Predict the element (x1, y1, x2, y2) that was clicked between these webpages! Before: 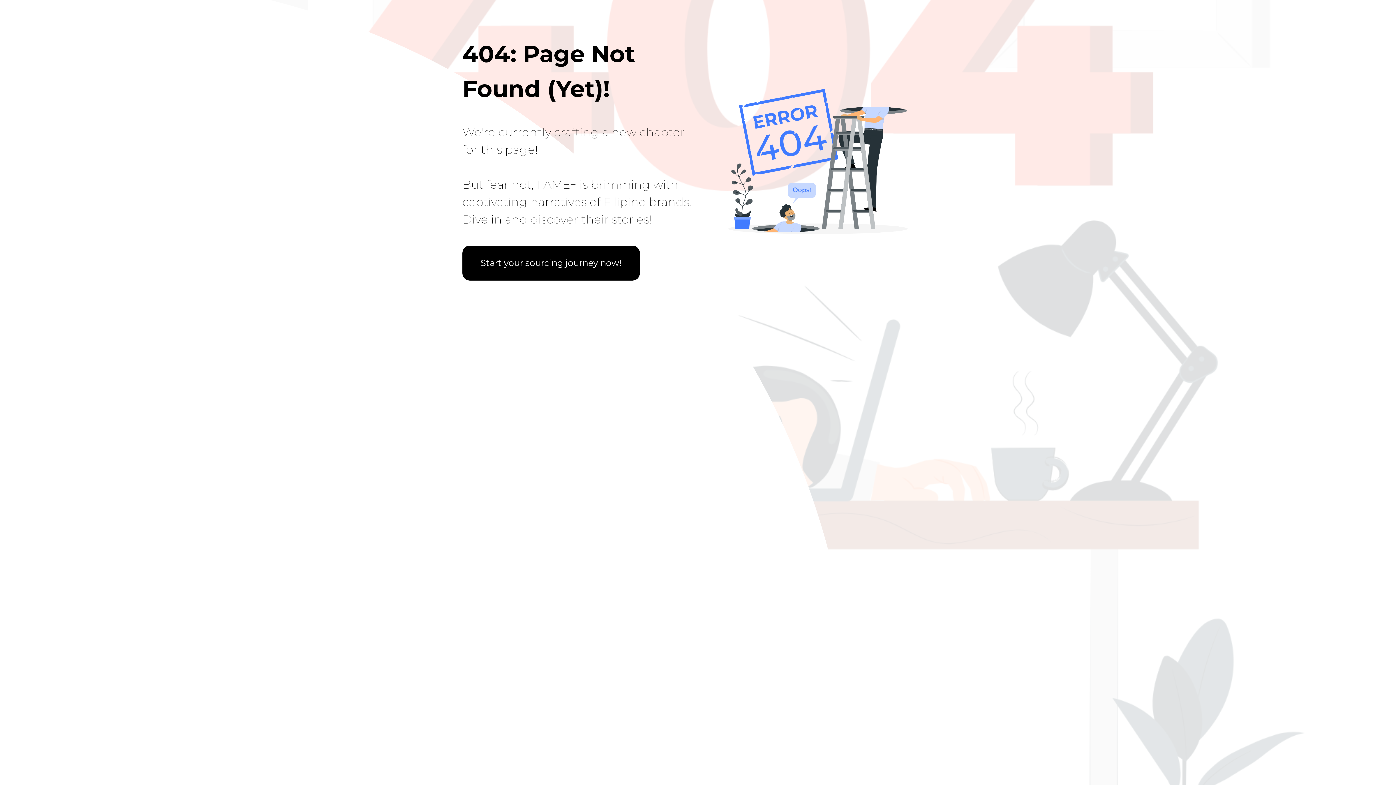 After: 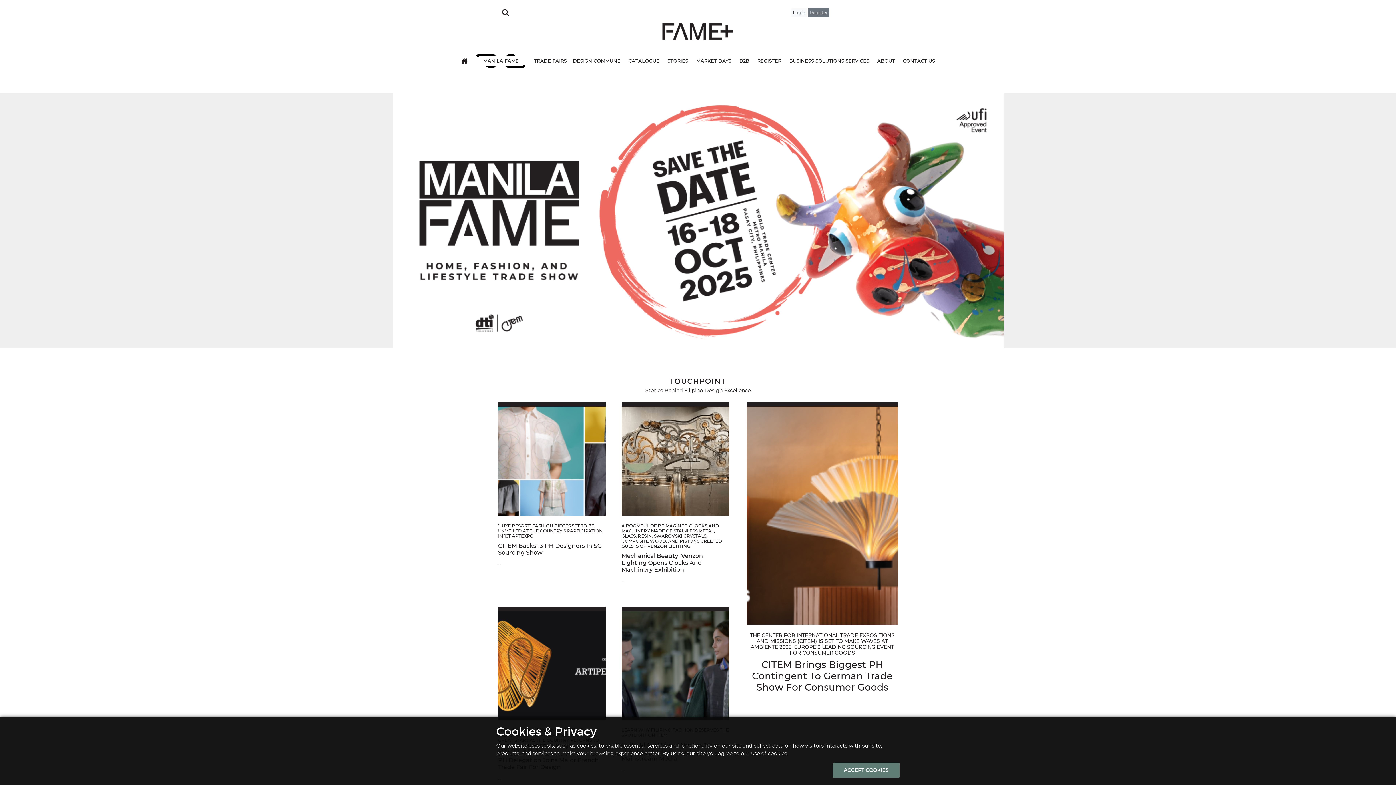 Action: label: Start your sourcing journey now! bbox: (462, 260, 640, 267)